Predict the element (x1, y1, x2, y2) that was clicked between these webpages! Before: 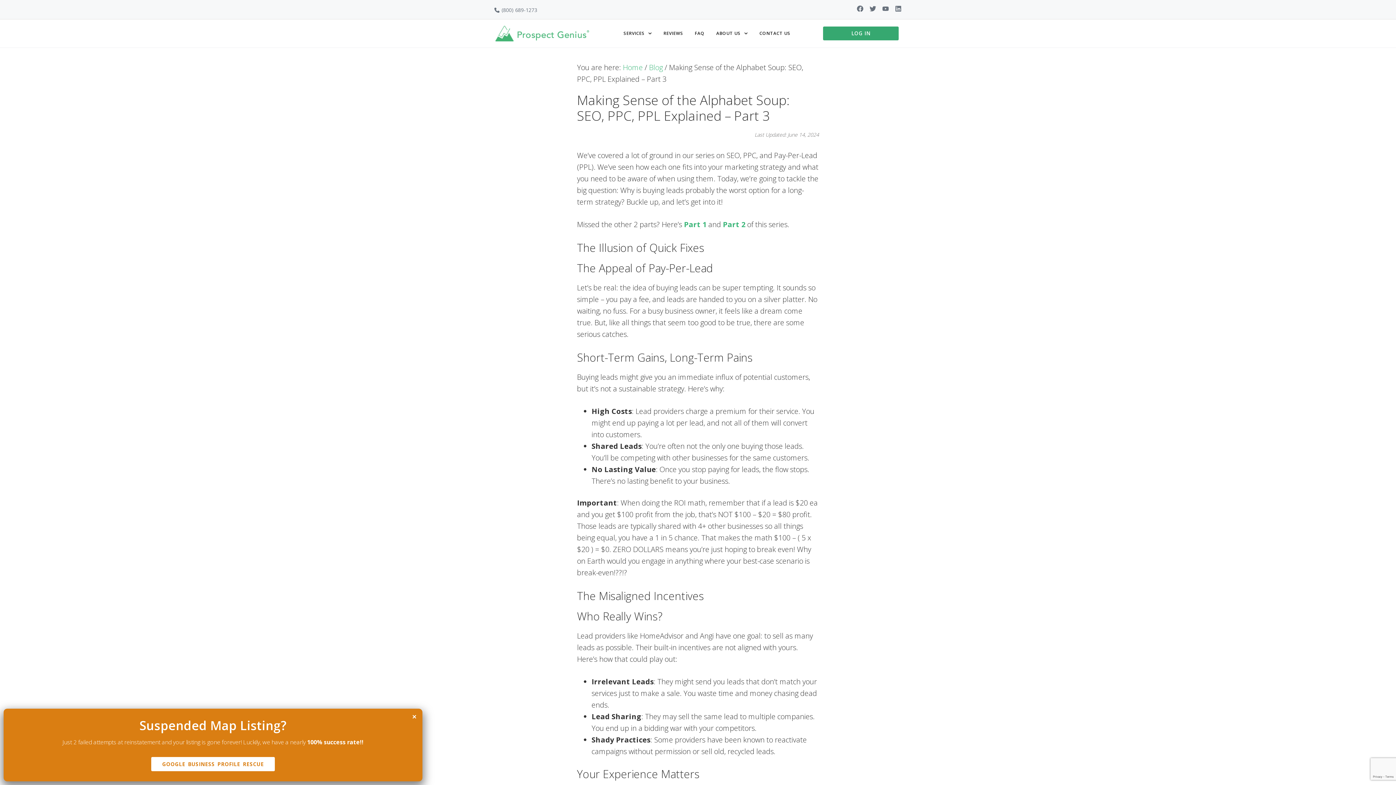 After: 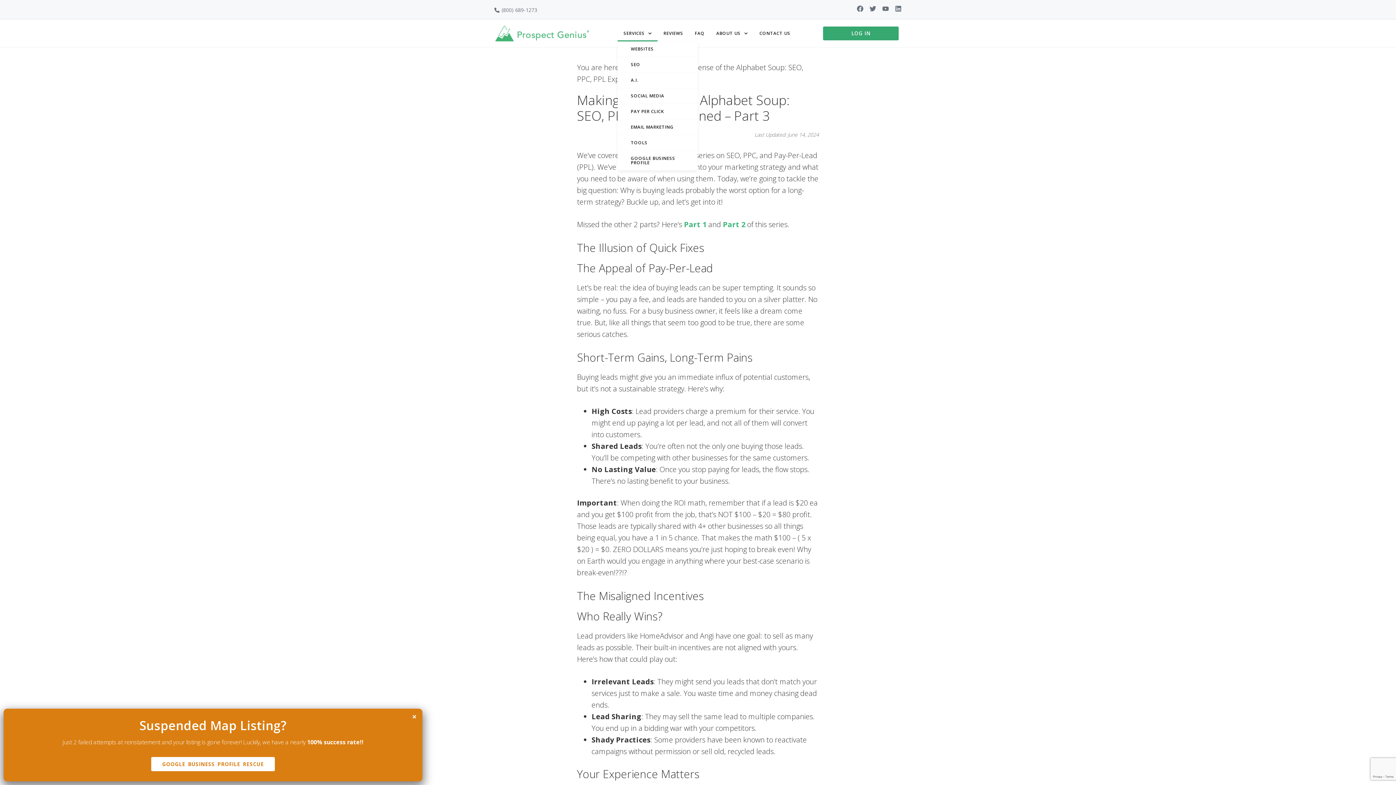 Action: label: SERVICES bbox: (617, 25, 657, 41)